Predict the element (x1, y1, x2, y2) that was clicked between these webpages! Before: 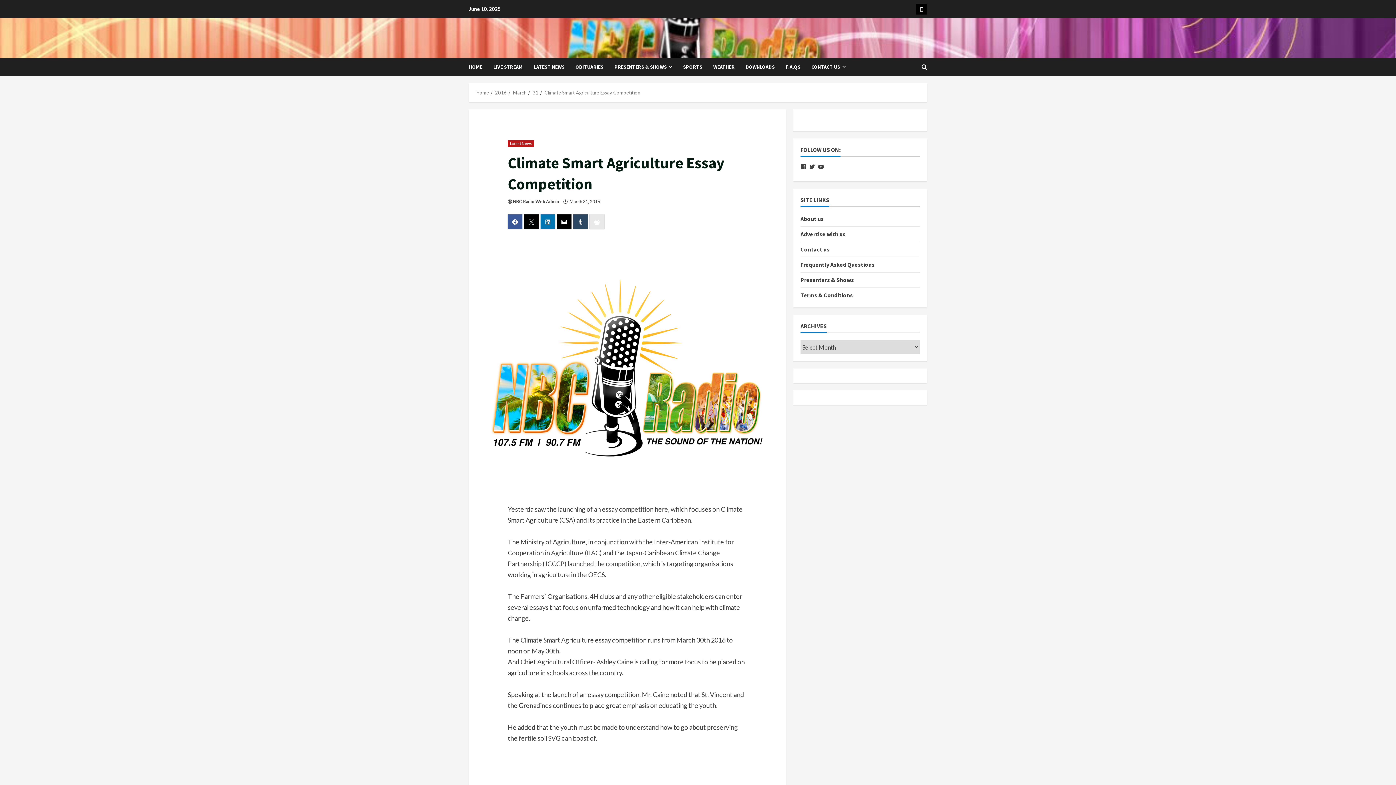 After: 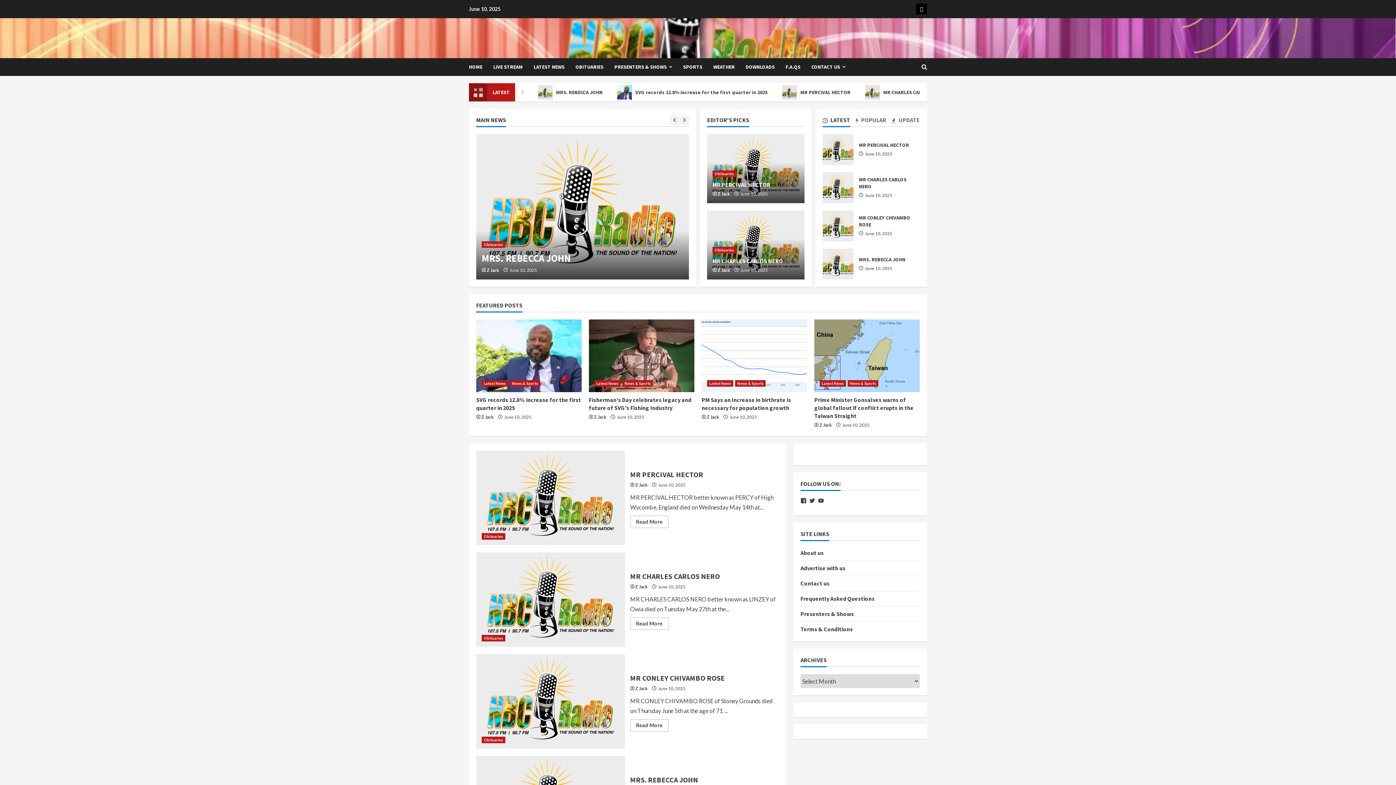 Action: label: Home bbox: (476, 89, 489, 95)